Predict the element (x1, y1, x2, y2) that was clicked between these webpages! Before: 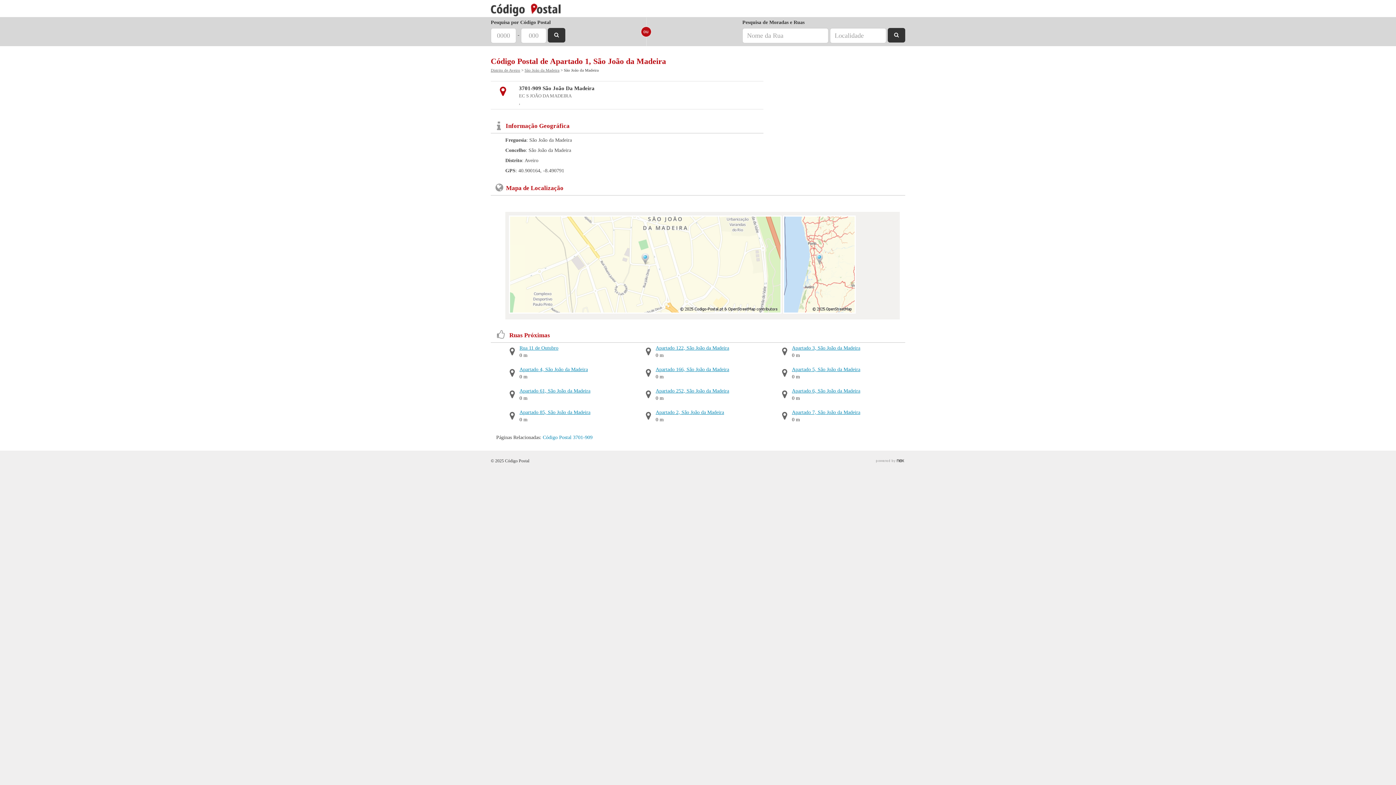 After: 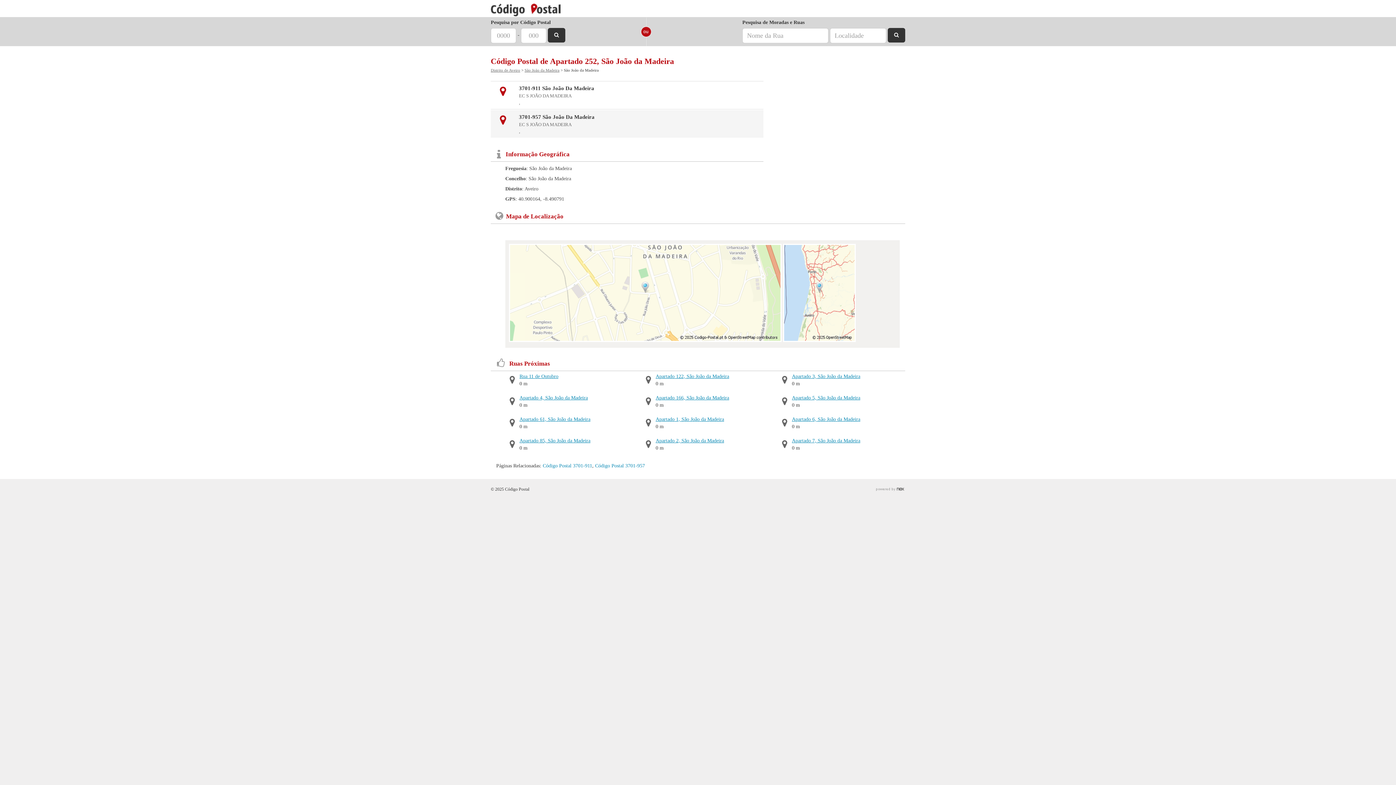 Action: bbox: (639, 387, 767, 394) label: Apartado 252, São João da Madeira